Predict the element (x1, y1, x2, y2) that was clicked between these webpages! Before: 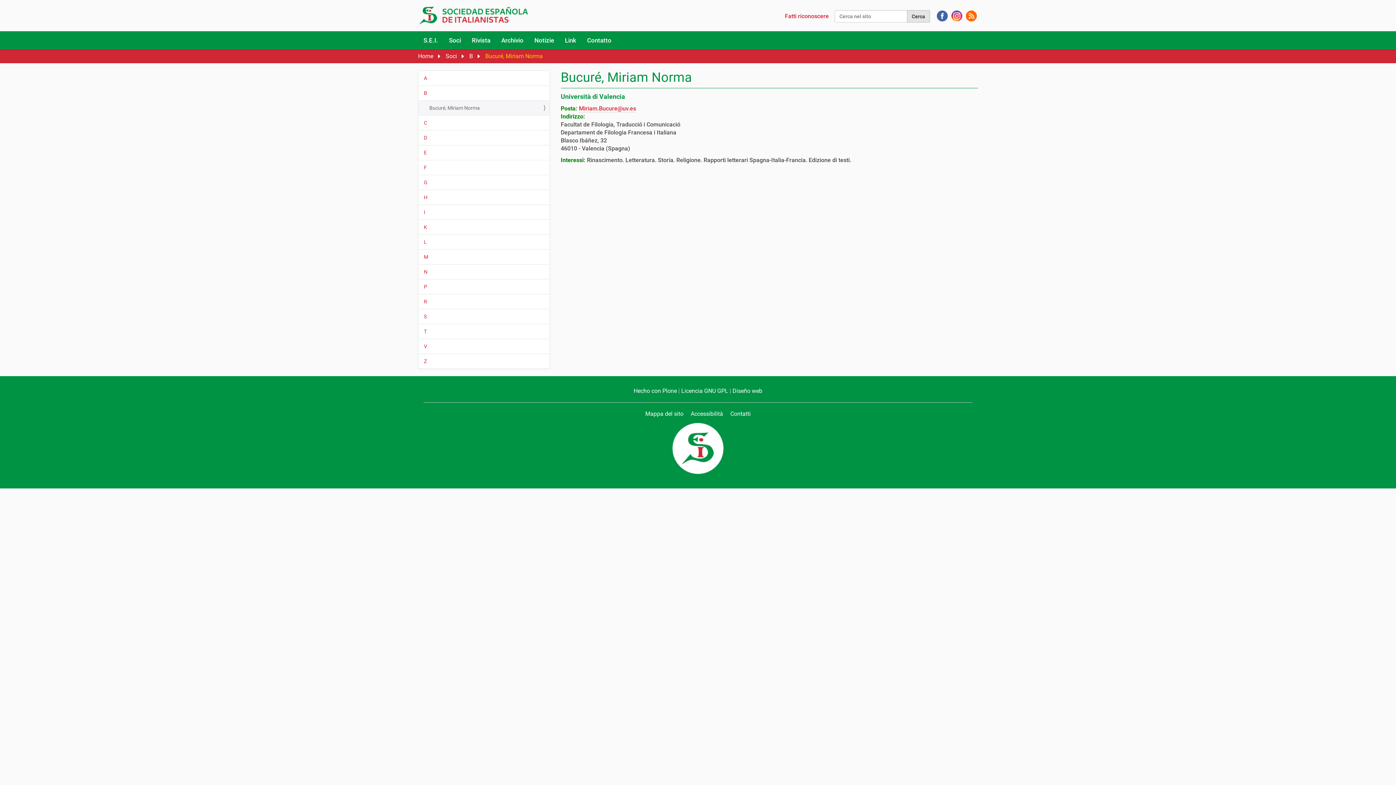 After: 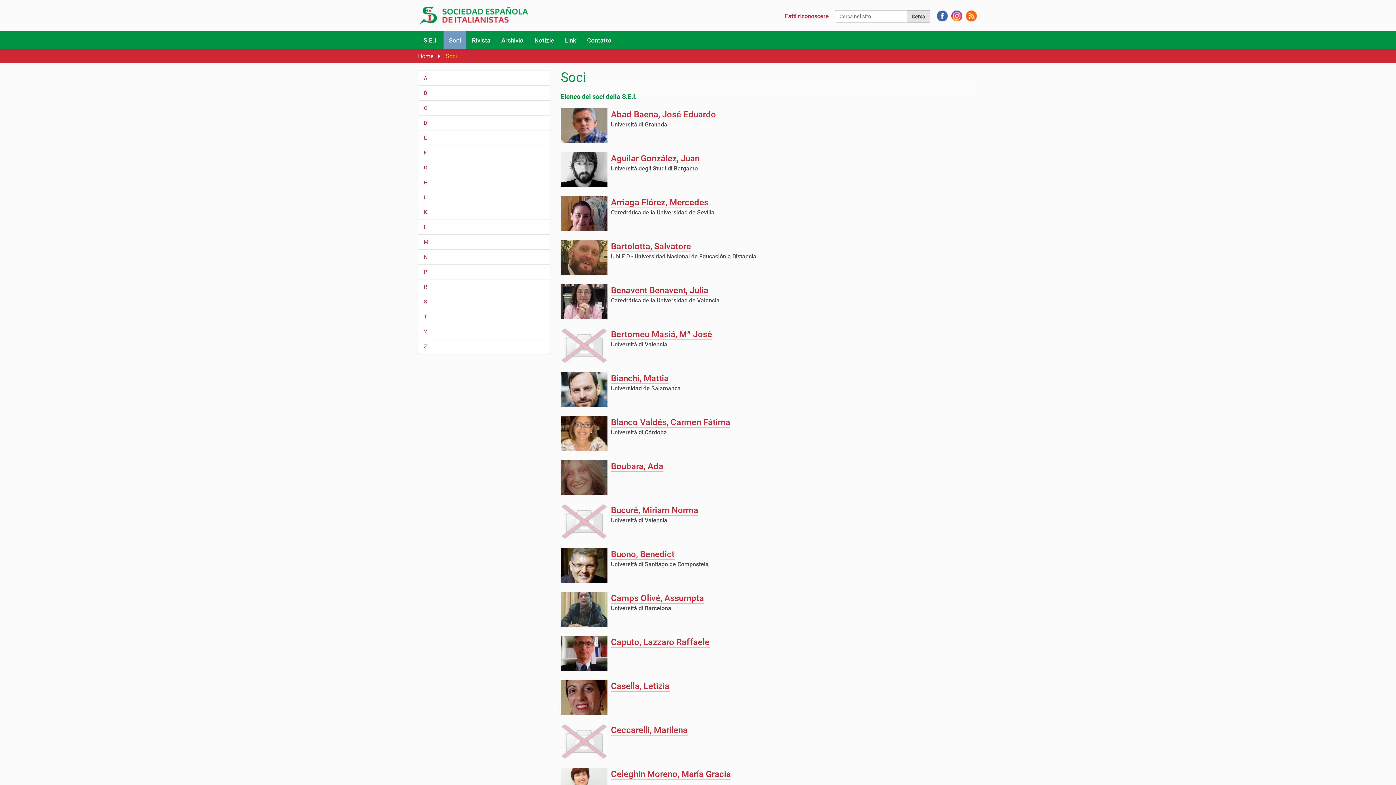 Action: label: Soci bbox: (443, 31, 466, 49)